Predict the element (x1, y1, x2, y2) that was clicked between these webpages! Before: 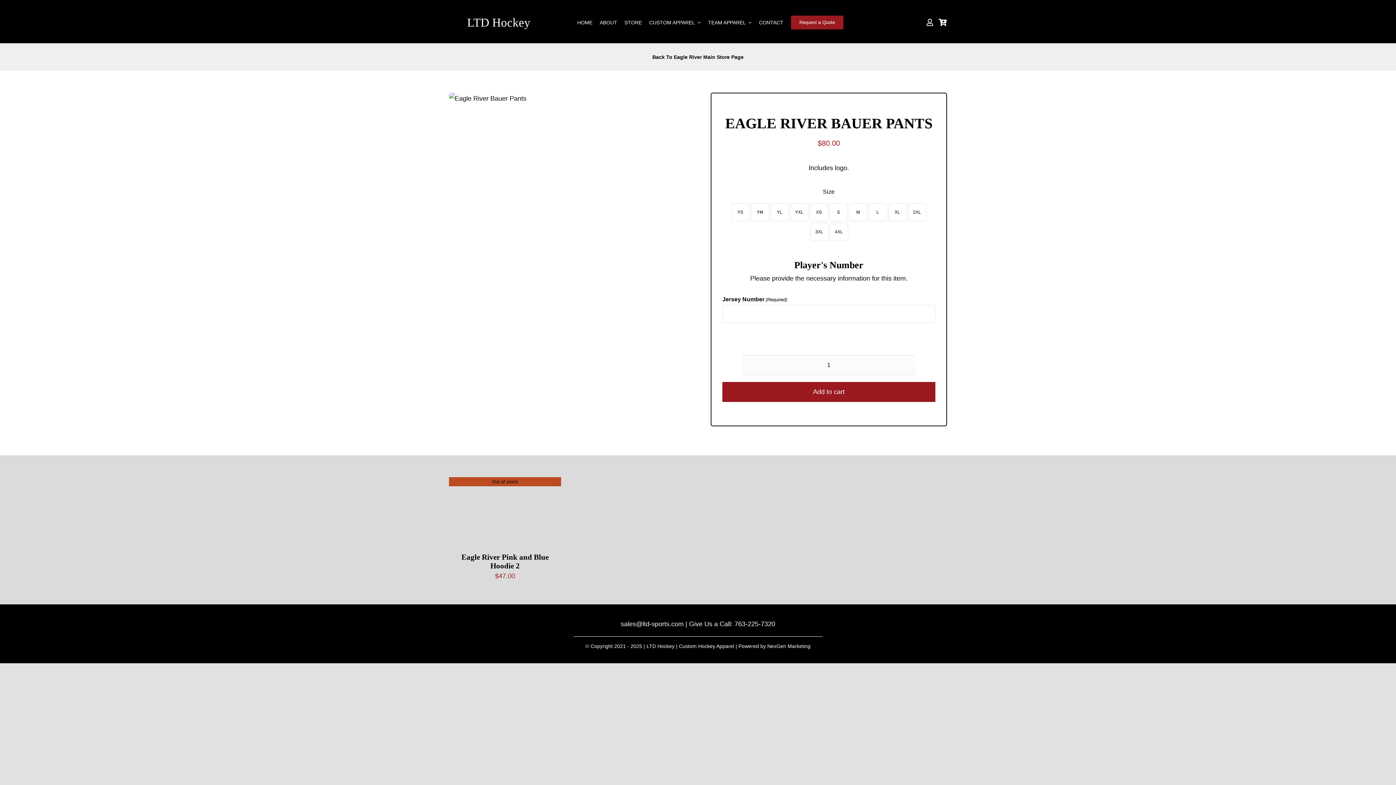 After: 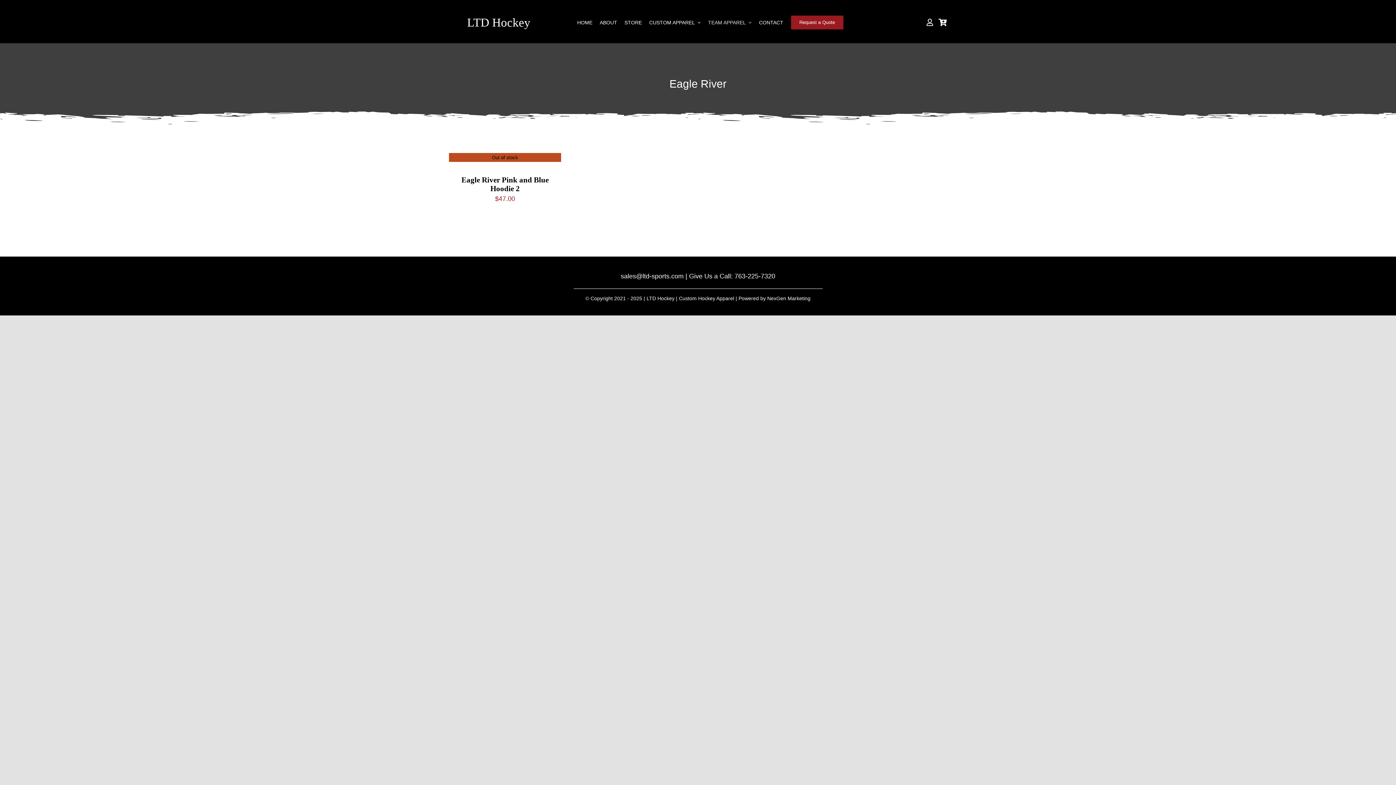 Action: bbox: (652, 54, 743, 60) label: Back To Eagle River Main Store Page